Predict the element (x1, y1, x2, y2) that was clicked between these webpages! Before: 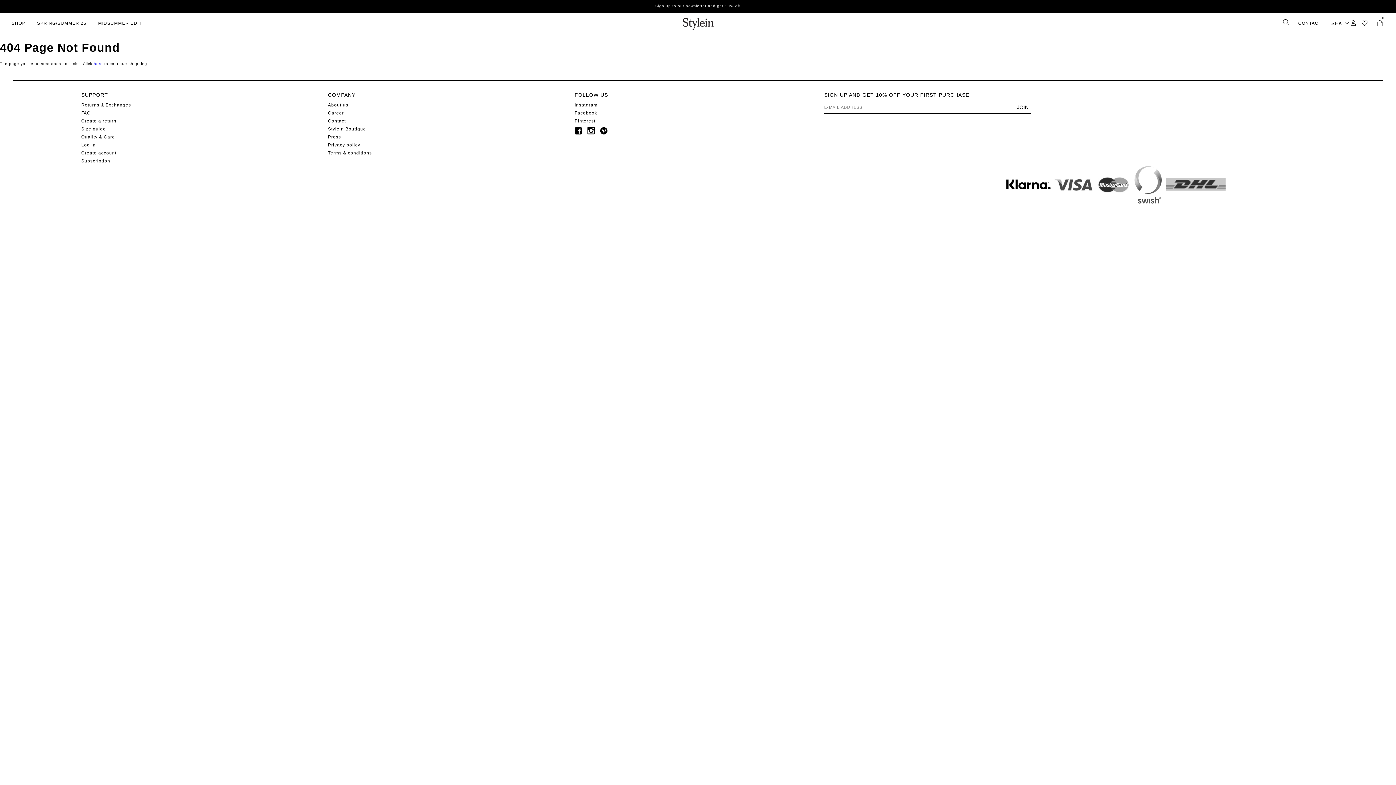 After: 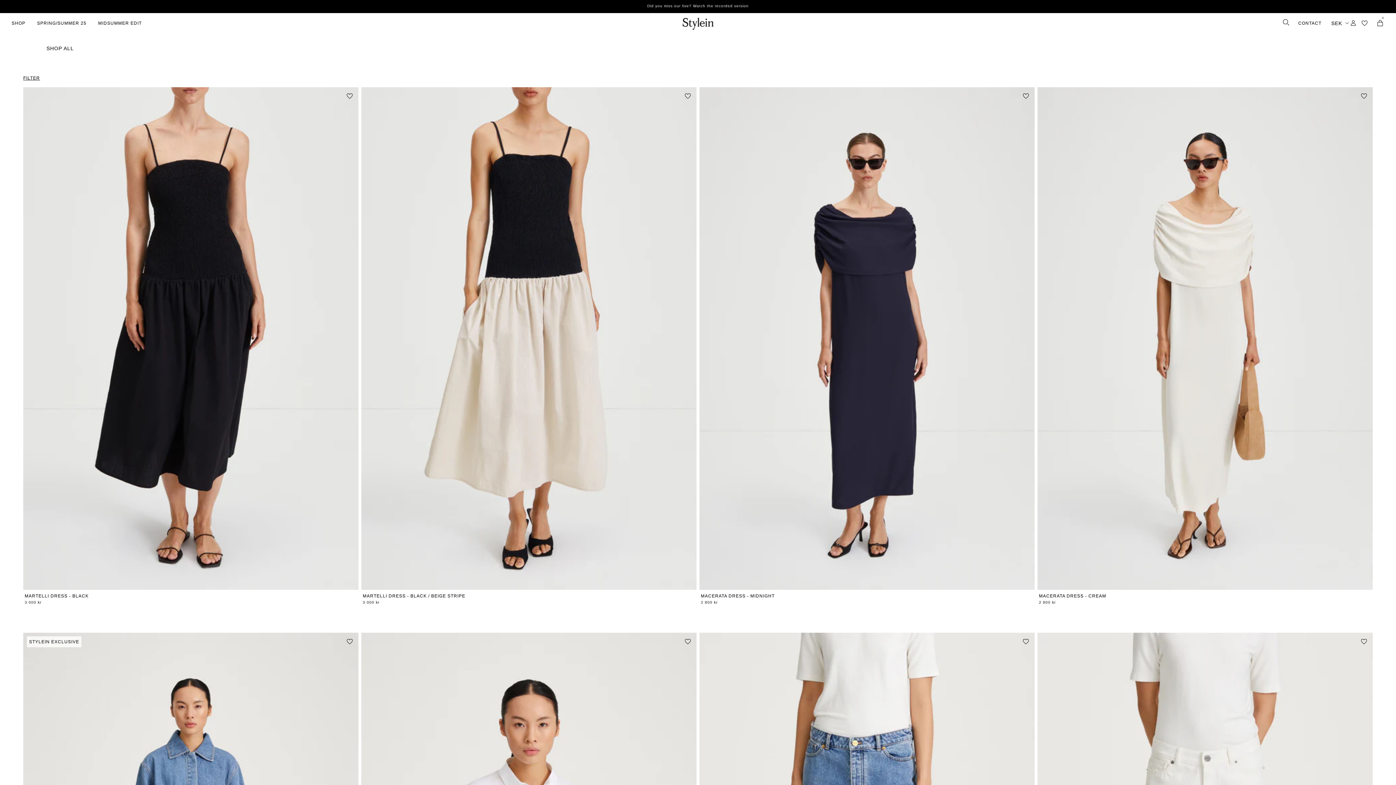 Action: bbox: (93, 61, 102, 65) label: here